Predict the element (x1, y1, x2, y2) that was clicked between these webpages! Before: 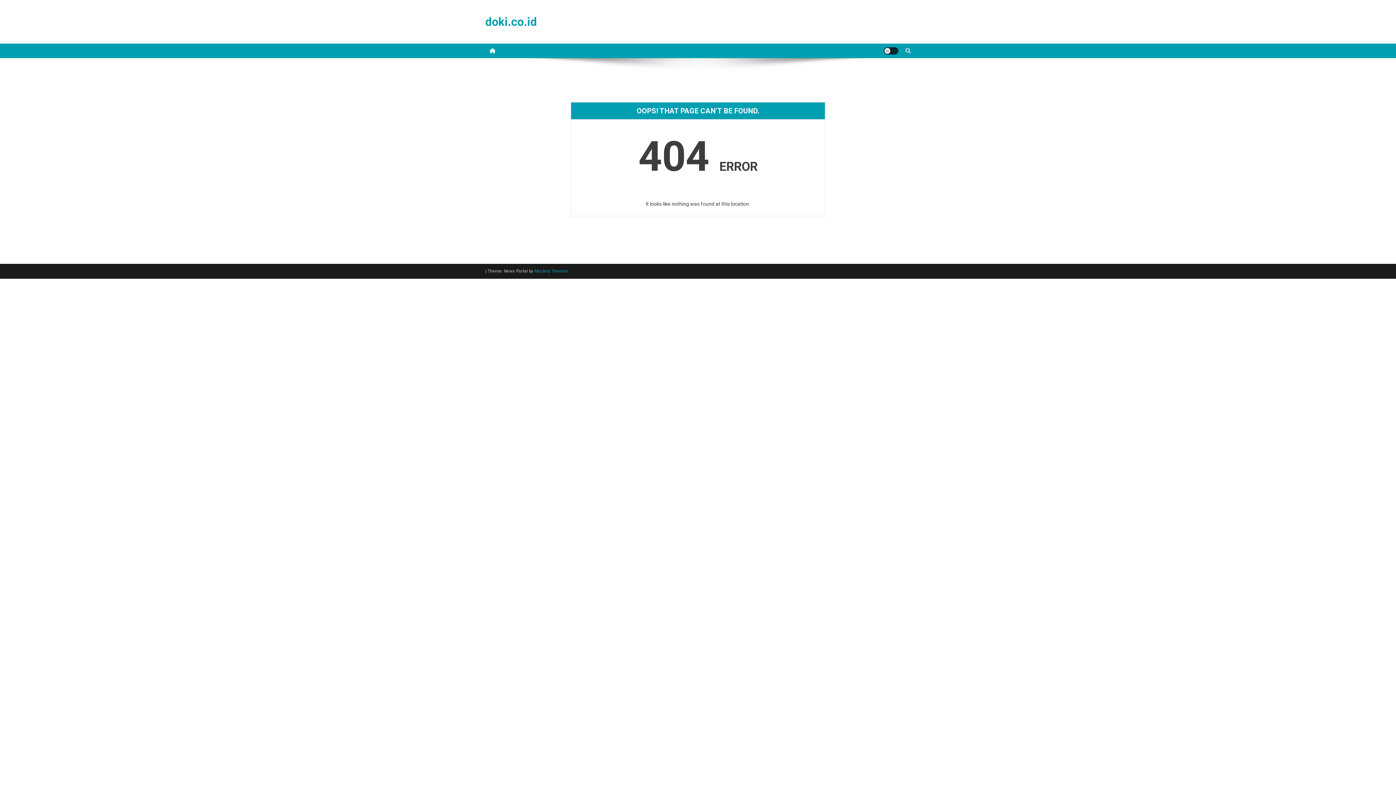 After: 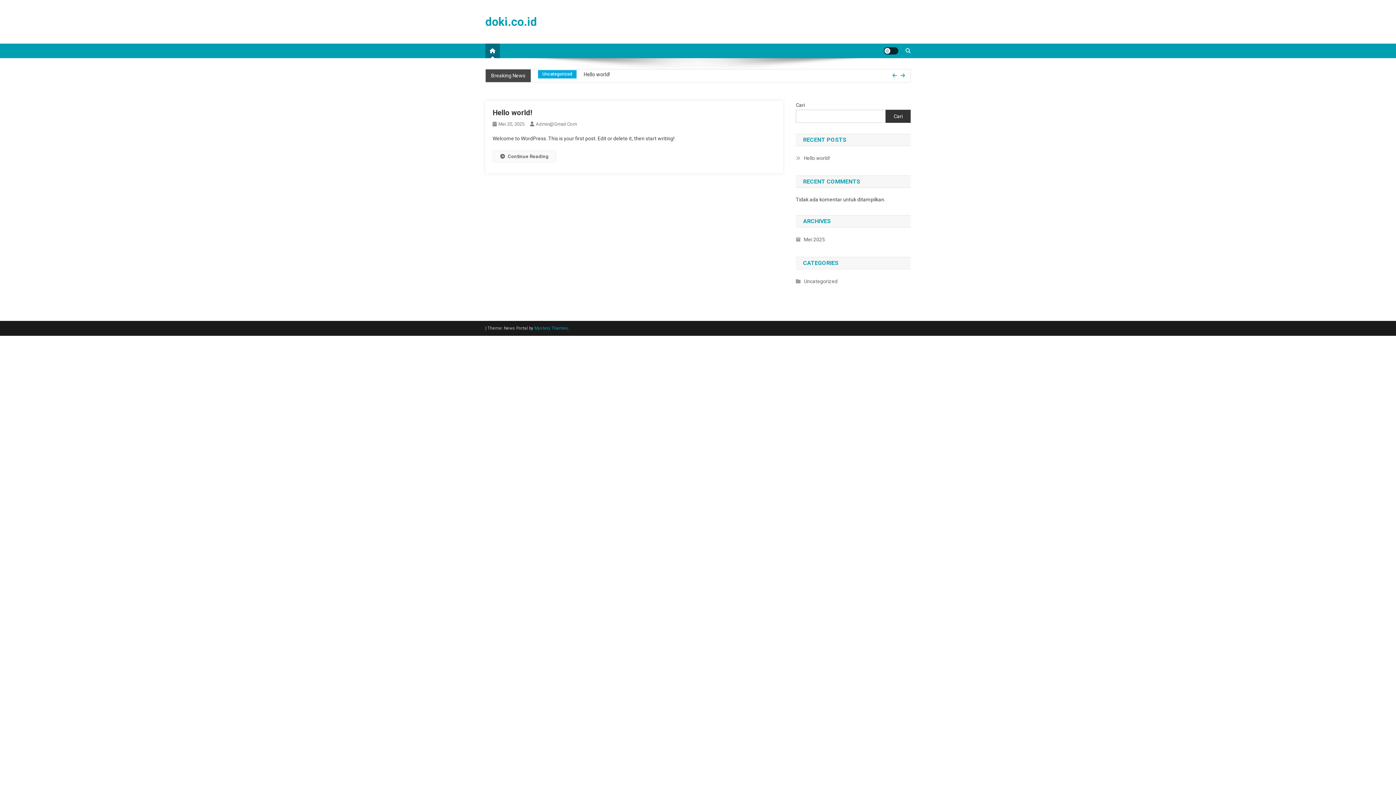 Action: label: doki.co.id bbox: (485, 14, 537, 28)